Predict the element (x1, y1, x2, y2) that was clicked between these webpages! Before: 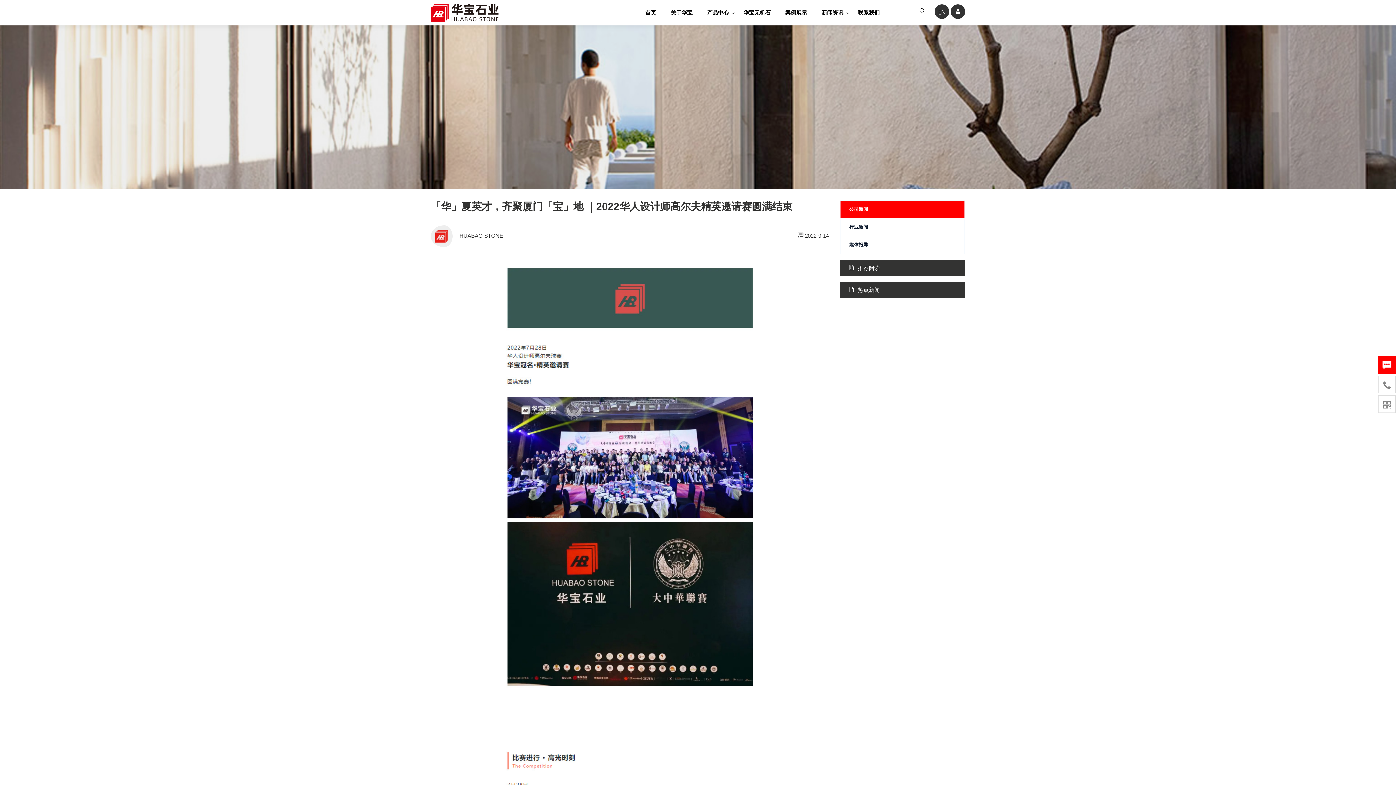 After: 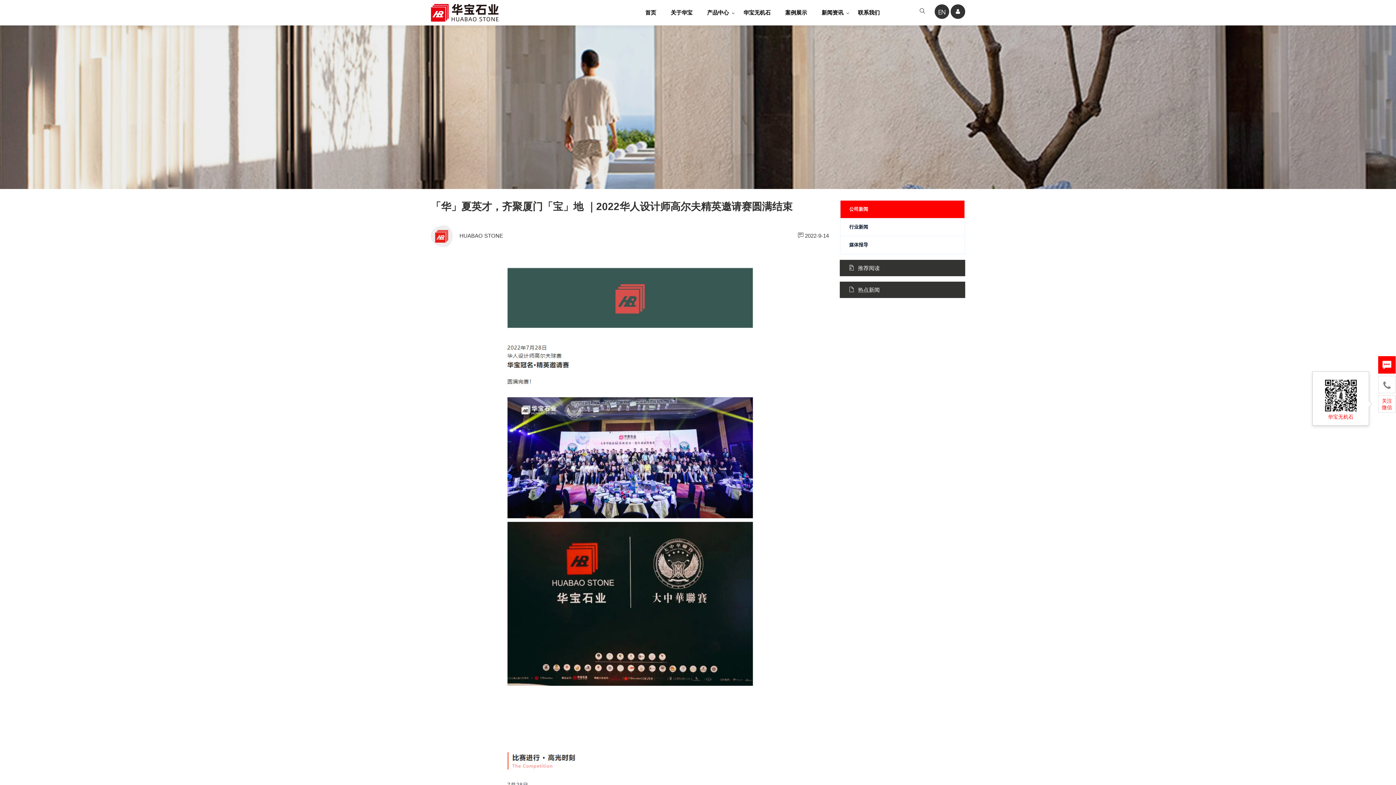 Action: bbox: (1378, 395, 1396, 413)